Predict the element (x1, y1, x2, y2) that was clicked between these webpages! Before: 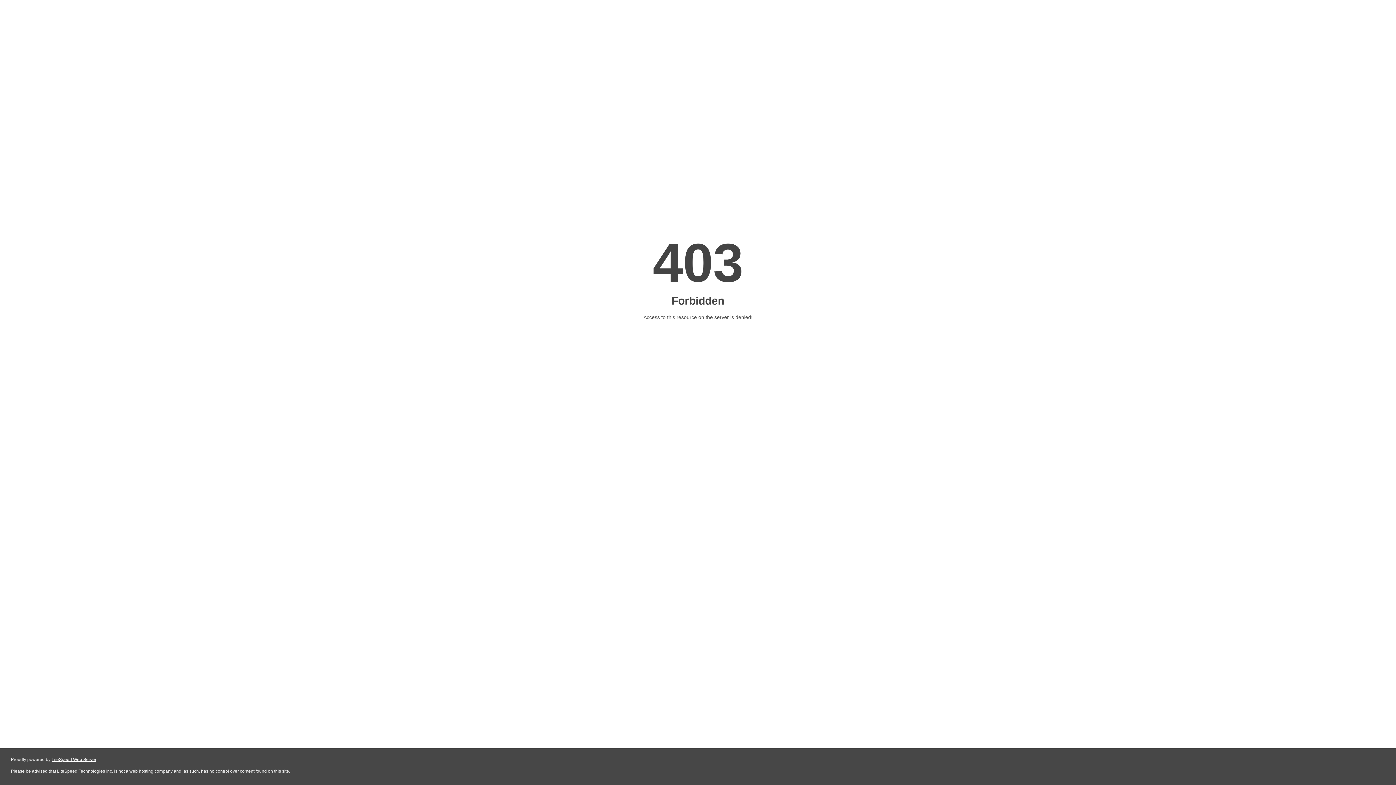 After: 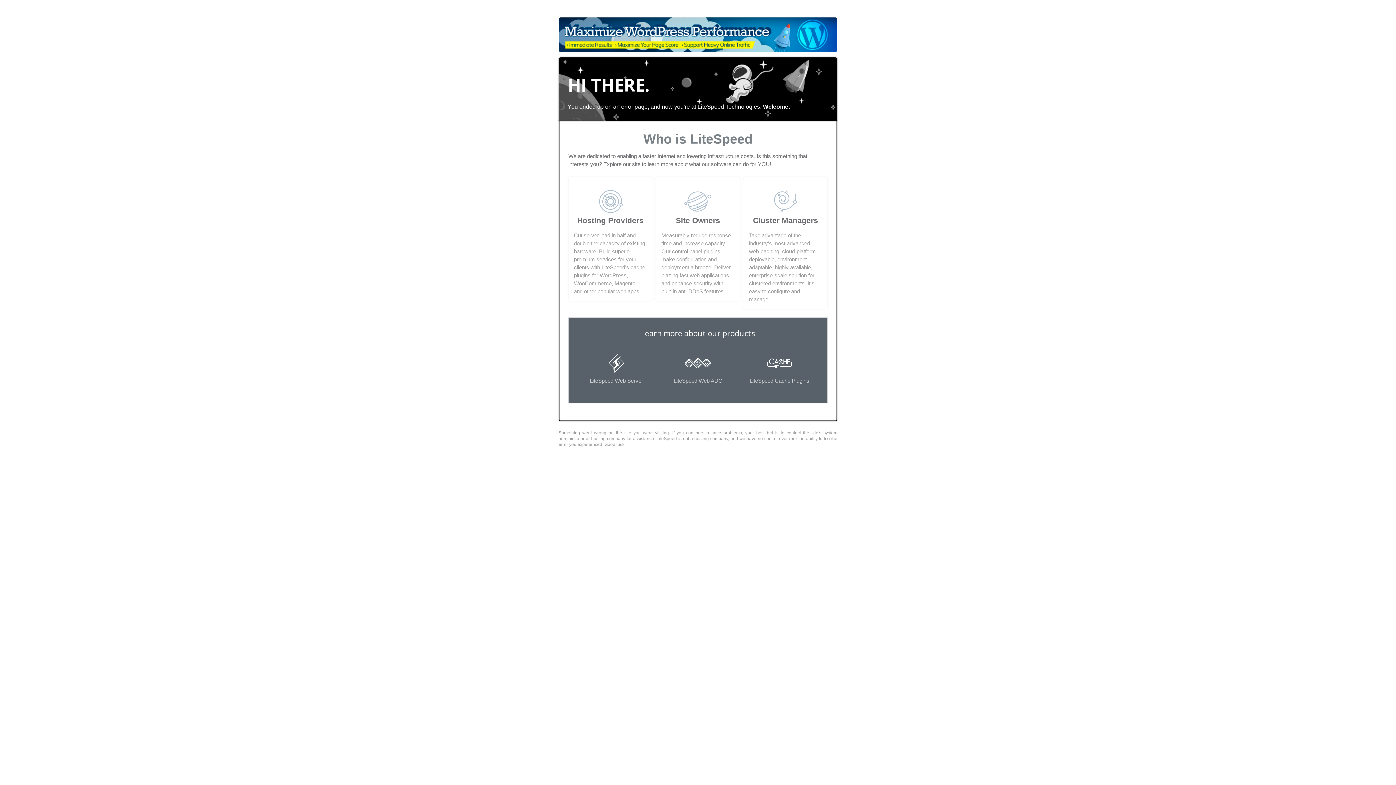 Action: bbox: (51, 757, 96, 762) label: LiteSpeed Web Server